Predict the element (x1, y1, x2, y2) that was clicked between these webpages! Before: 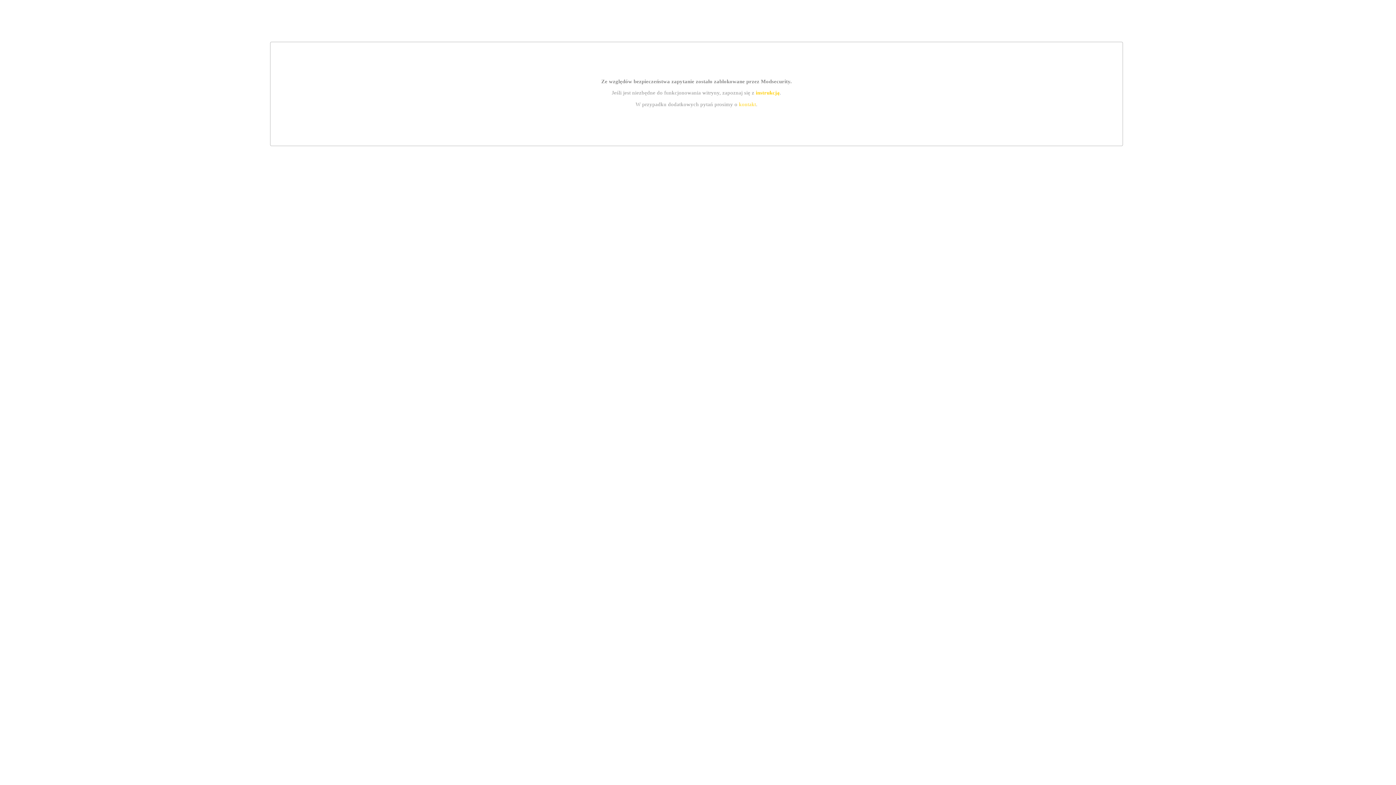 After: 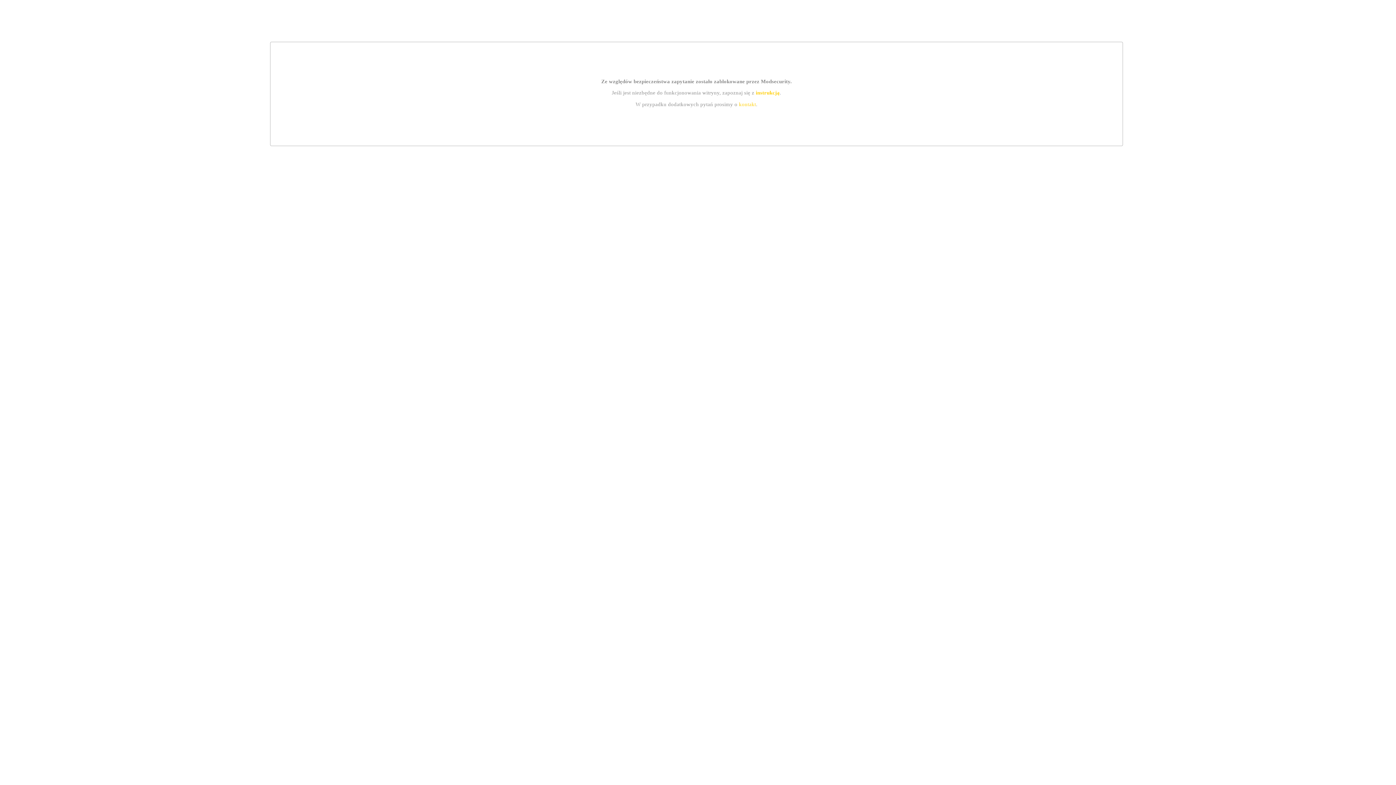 Action: bbox: (755, 89, 779, 95) label: instrukcją